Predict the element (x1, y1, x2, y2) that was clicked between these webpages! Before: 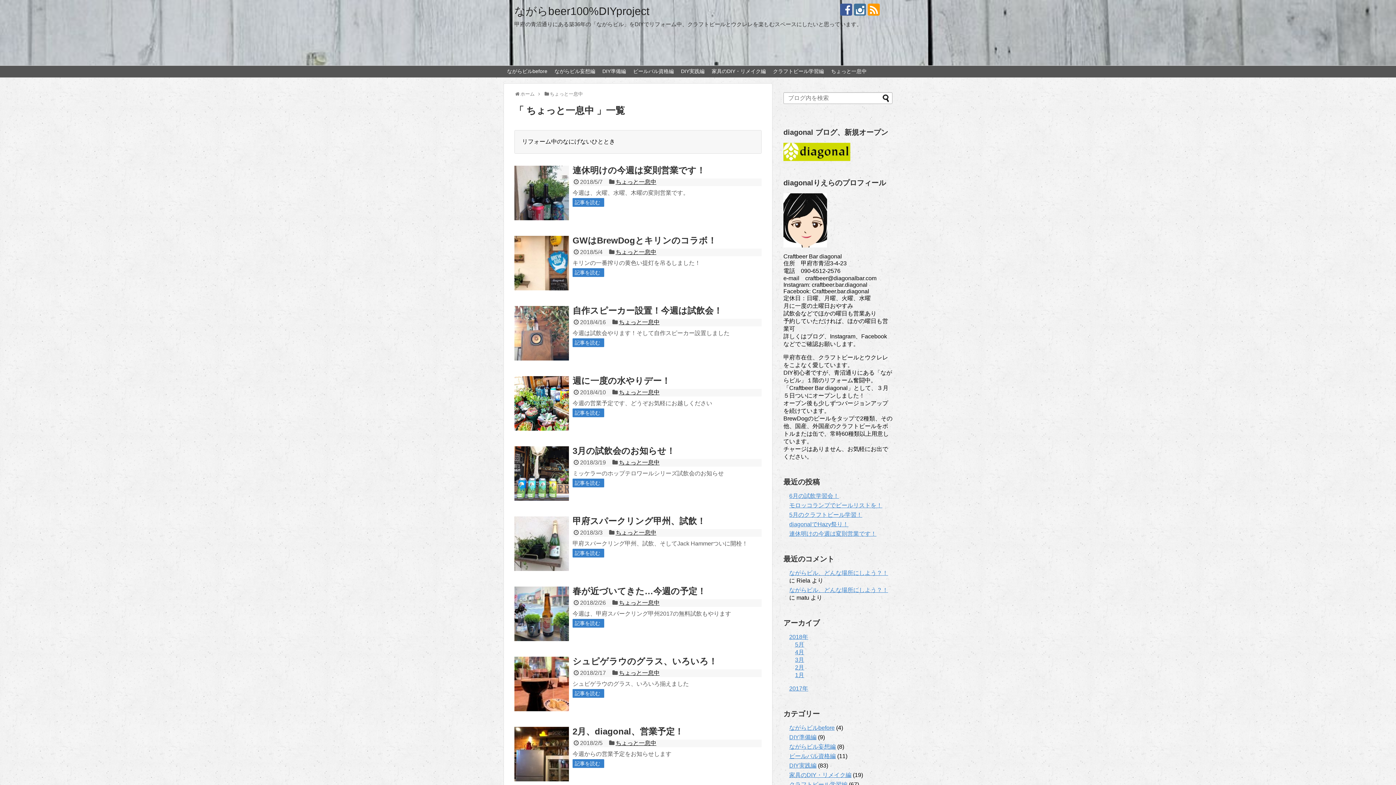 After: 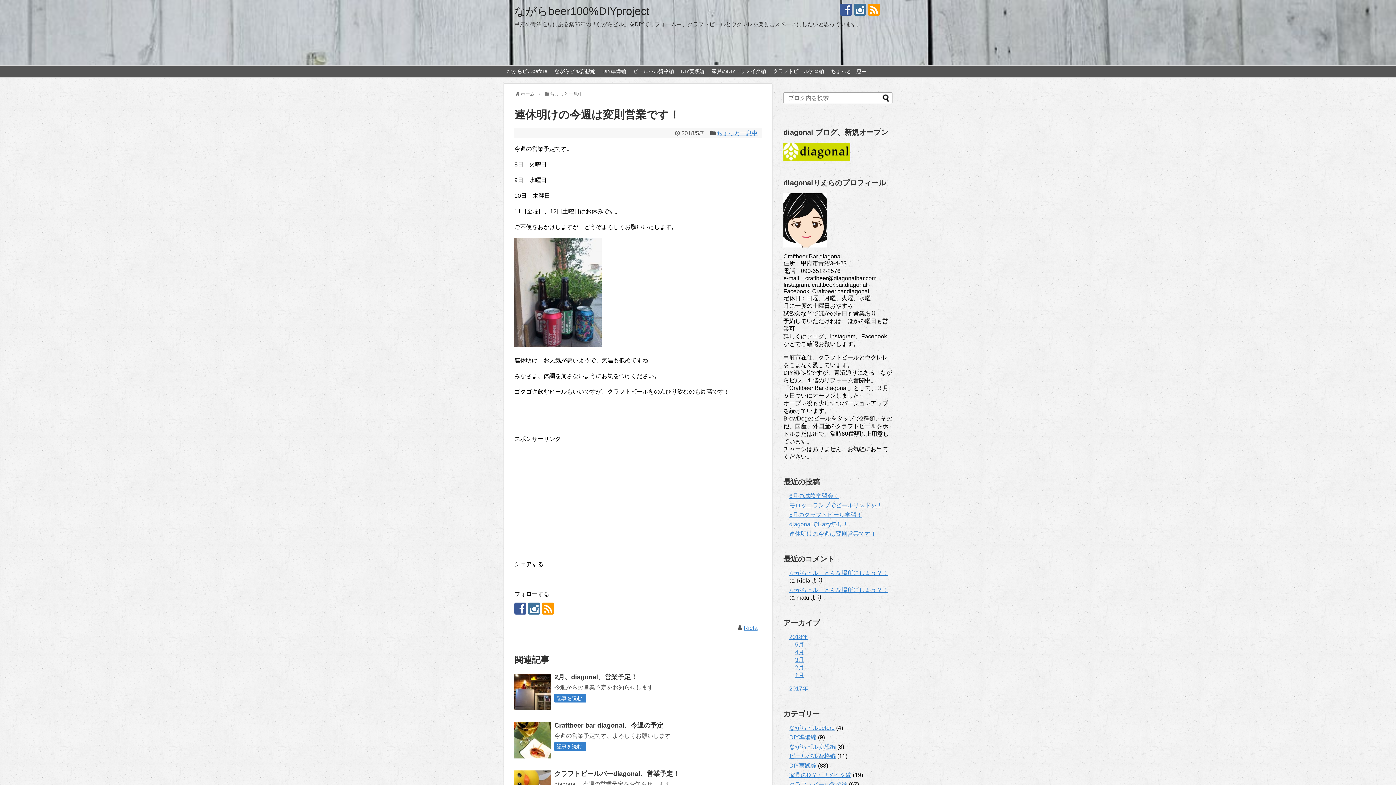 Action: label: 連休明けの今週は変則営業です！ bbox: (572, 165, 705, 175)